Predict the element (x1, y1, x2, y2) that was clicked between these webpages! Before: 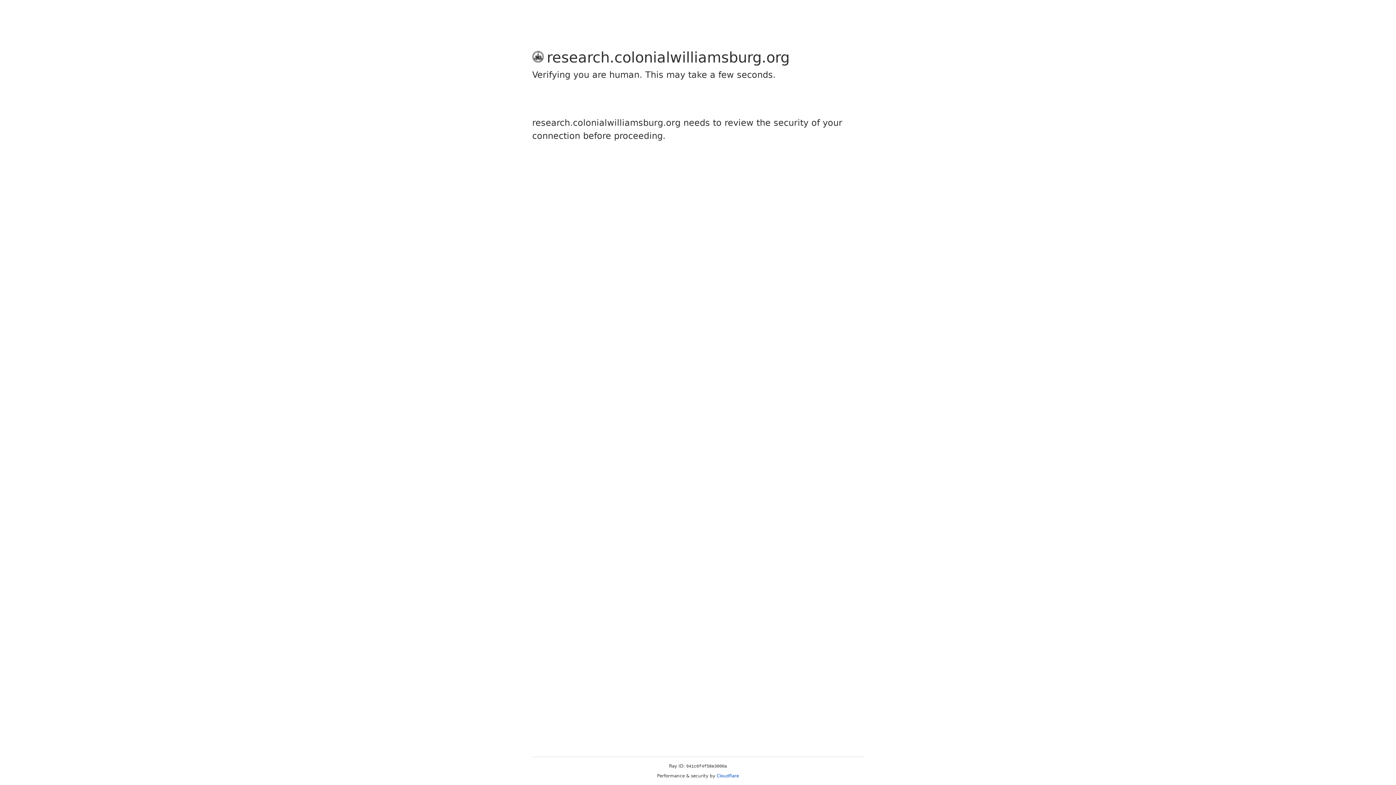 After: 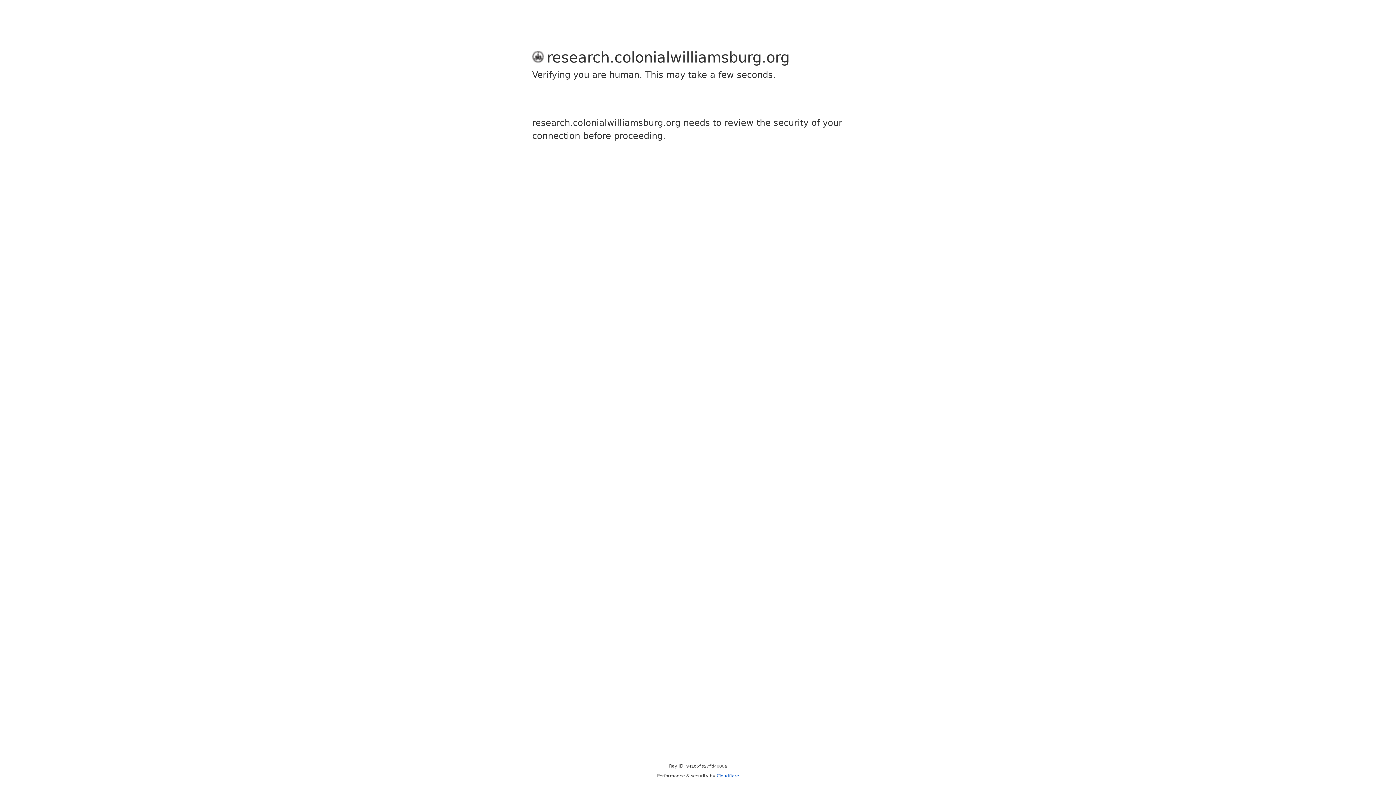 Action: bbox: (716, 773, 739, 778) label: Cloudflare